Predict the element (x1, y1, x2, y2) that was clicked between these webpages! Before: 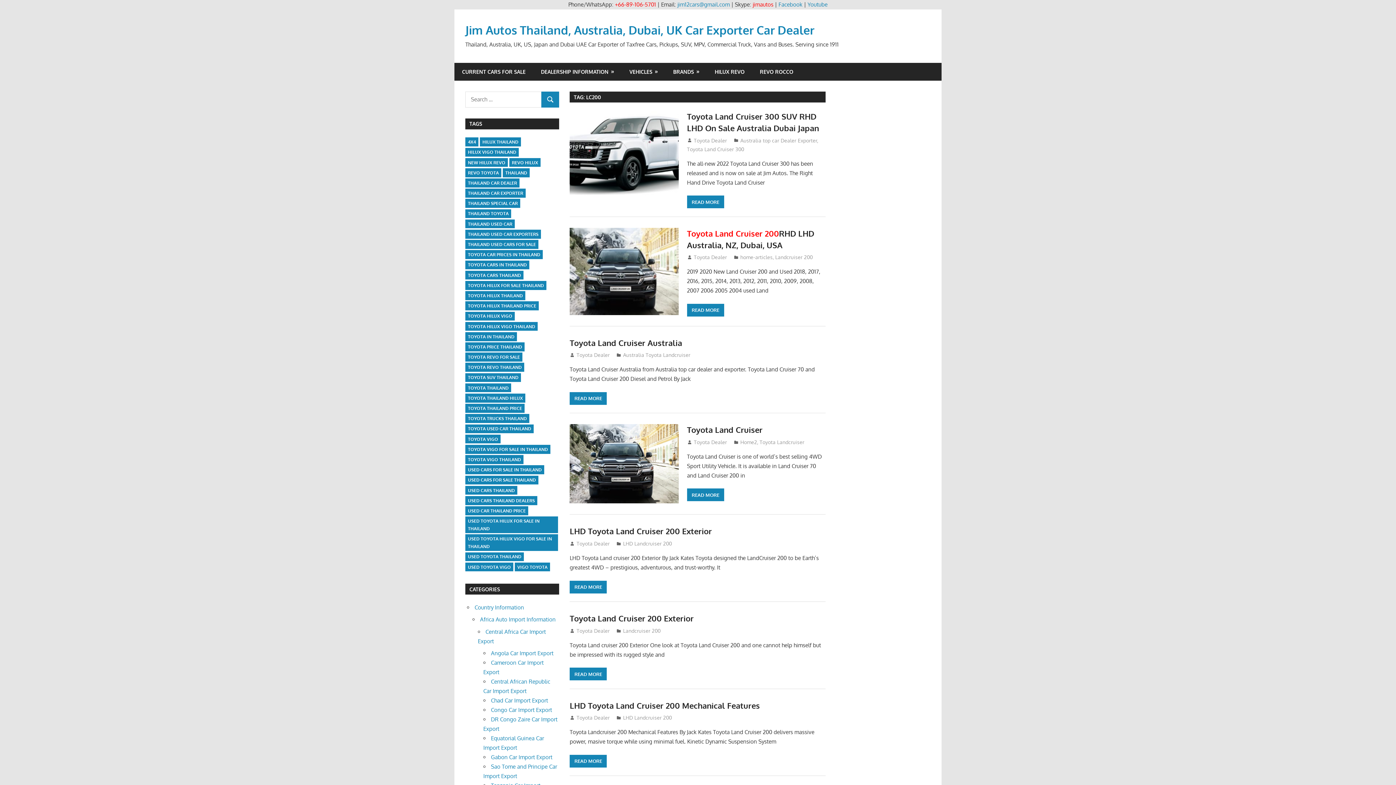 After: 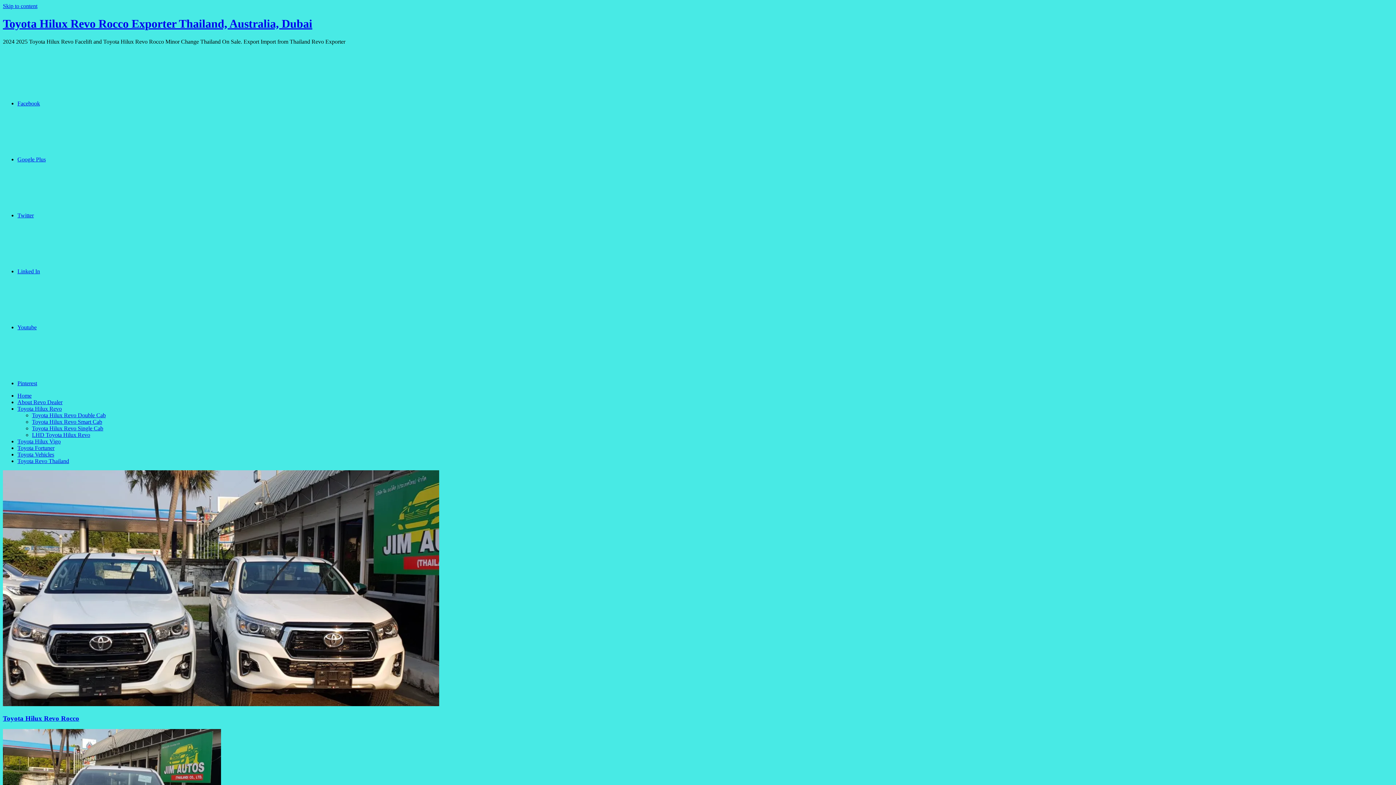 Action: bbox: (752, 62, 801, 80) label: REVO ROCCO